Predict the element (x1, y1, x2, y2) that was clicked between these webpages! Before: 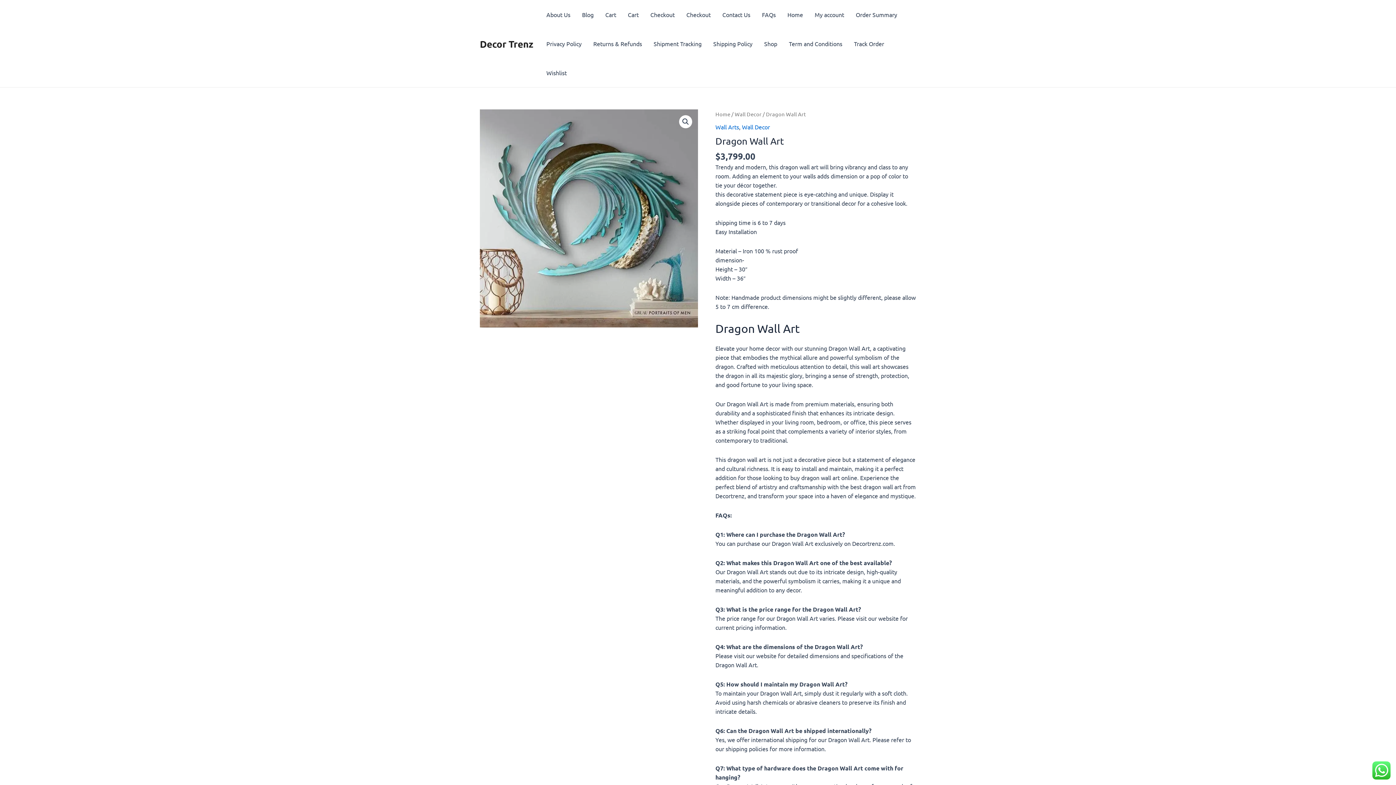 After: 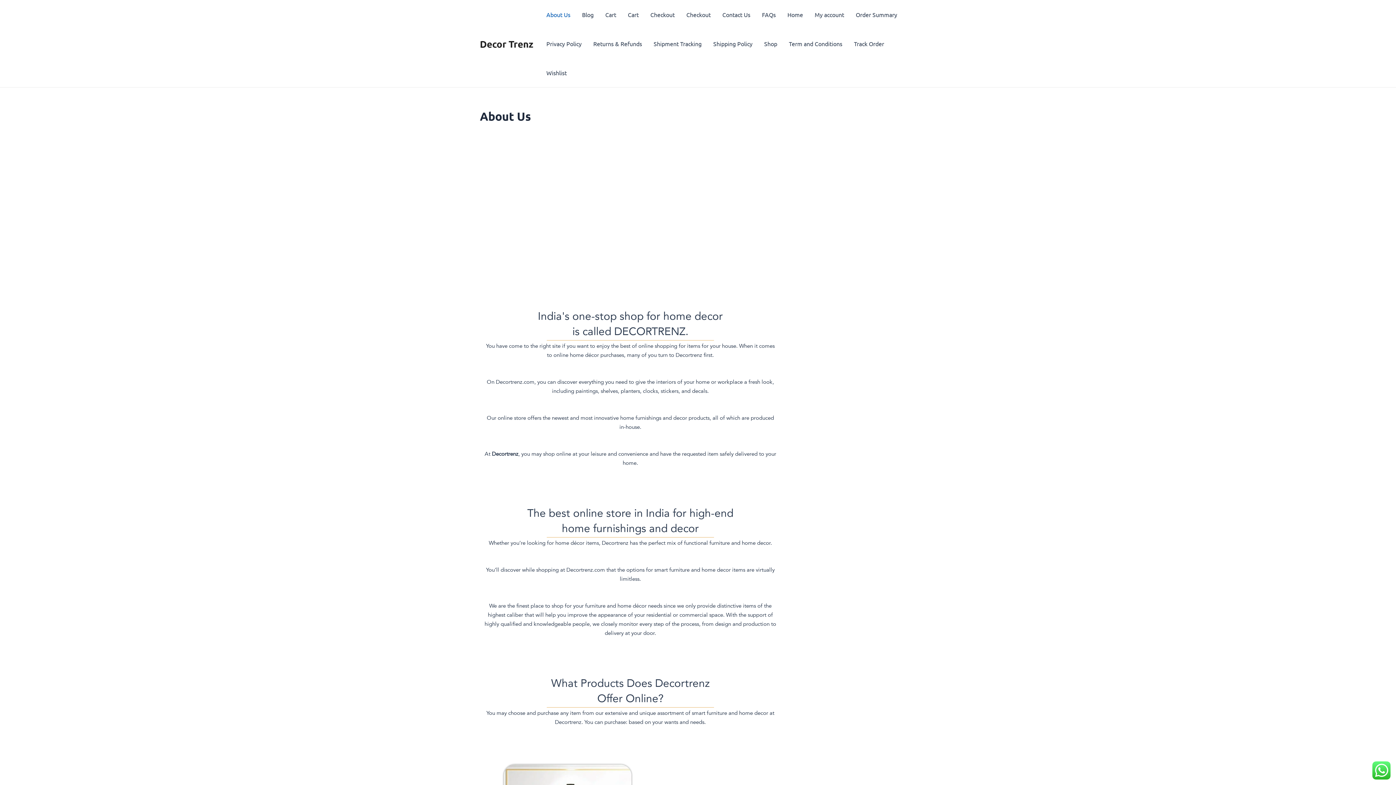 Action: bbox: (540, 0, 576, 29) label: About Us